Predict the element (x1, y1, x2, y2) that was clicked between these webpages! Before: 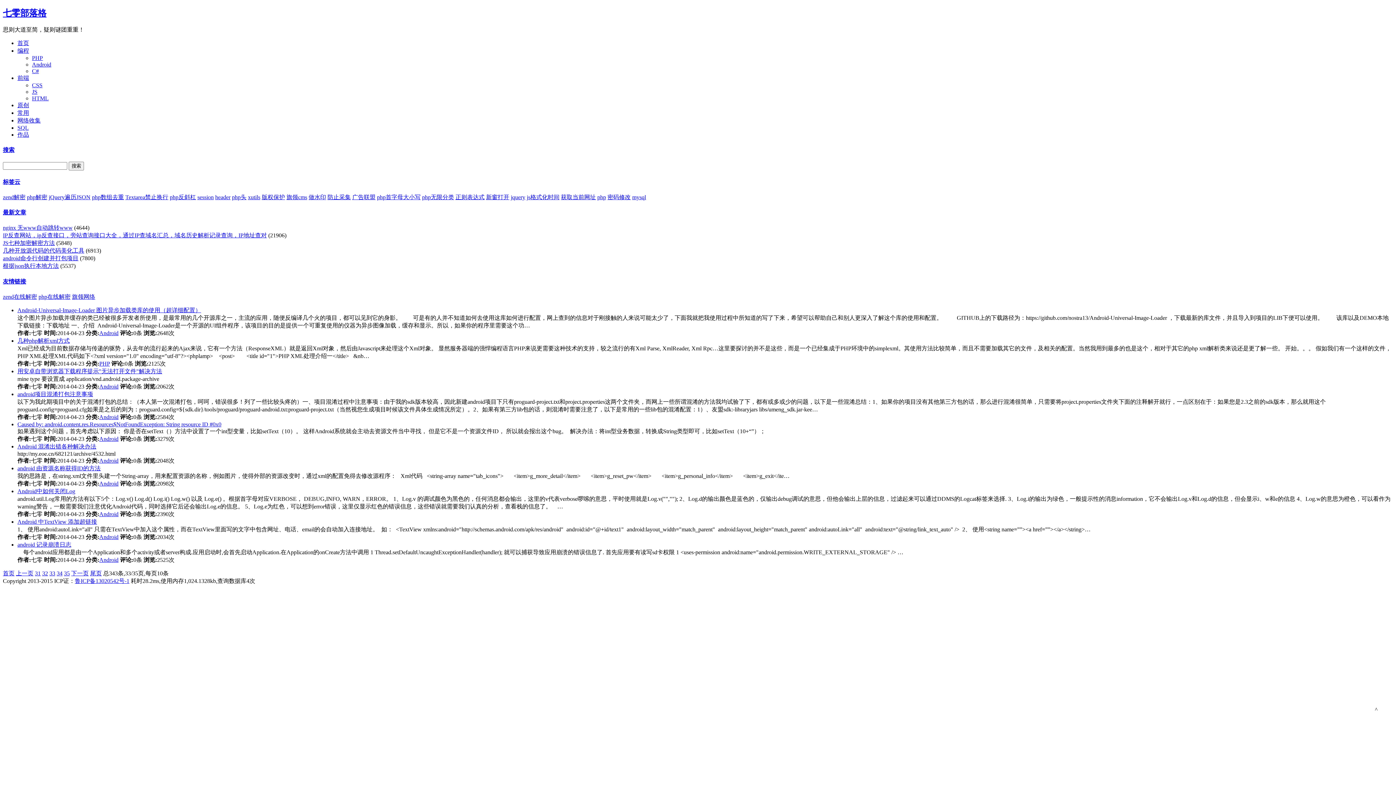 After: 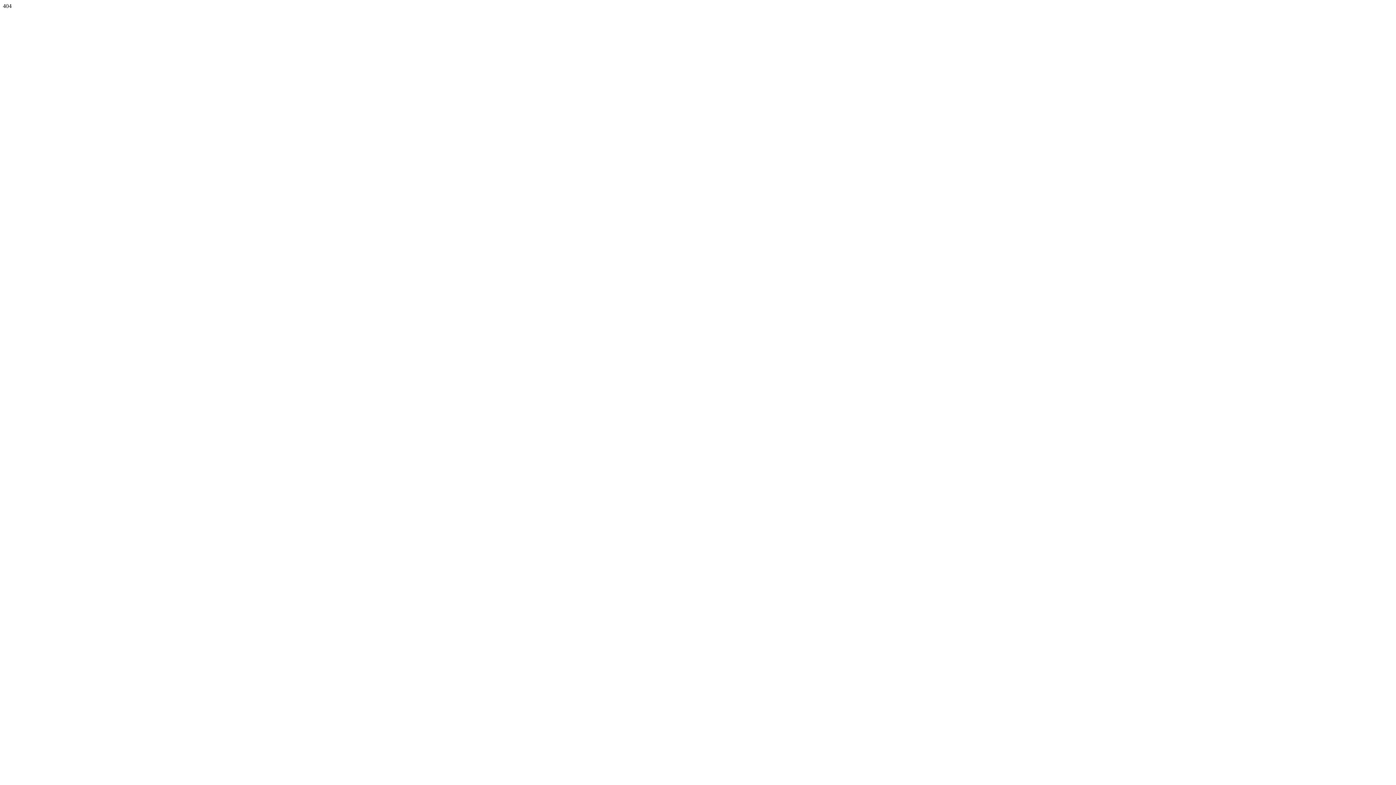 Action: label: Textarea禁止换行 bbox: (125, 194, 168, 200)